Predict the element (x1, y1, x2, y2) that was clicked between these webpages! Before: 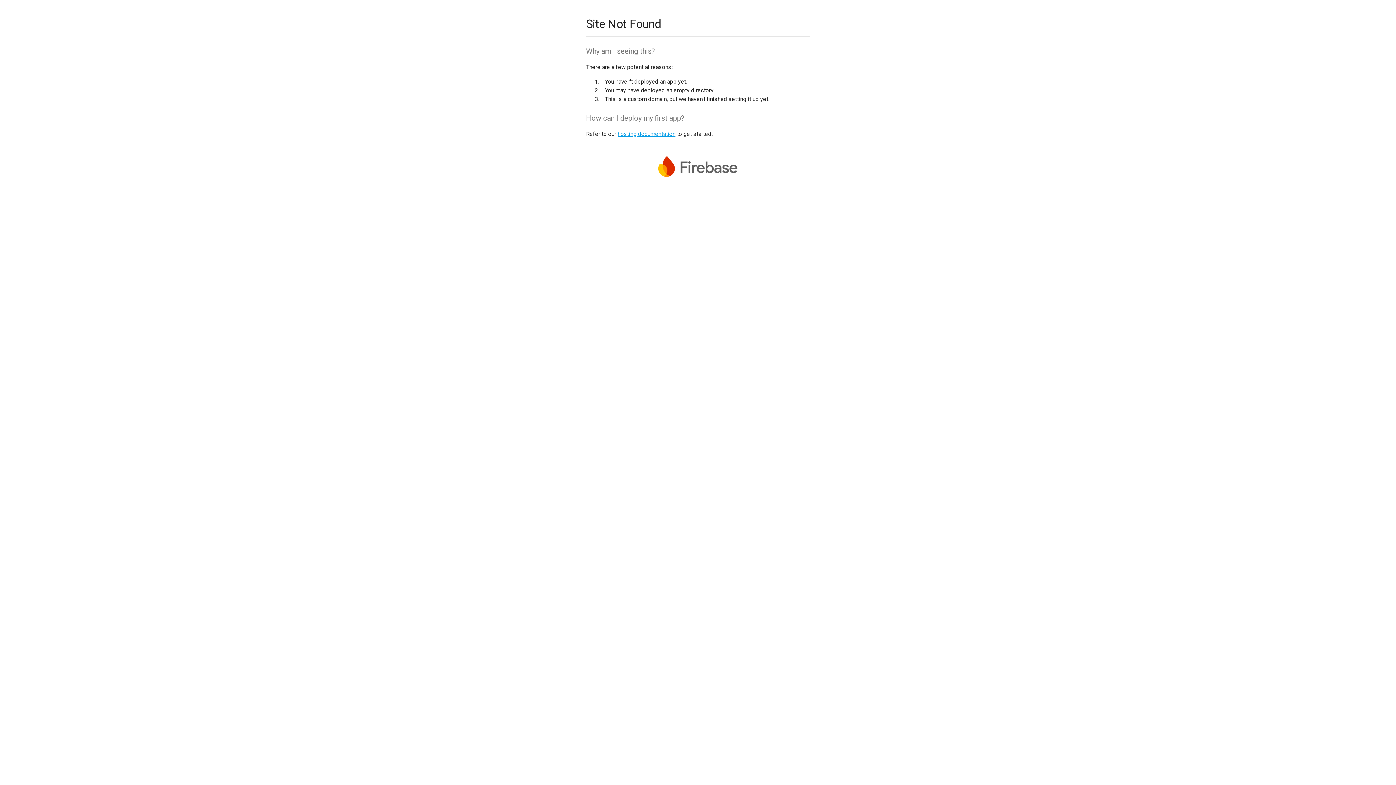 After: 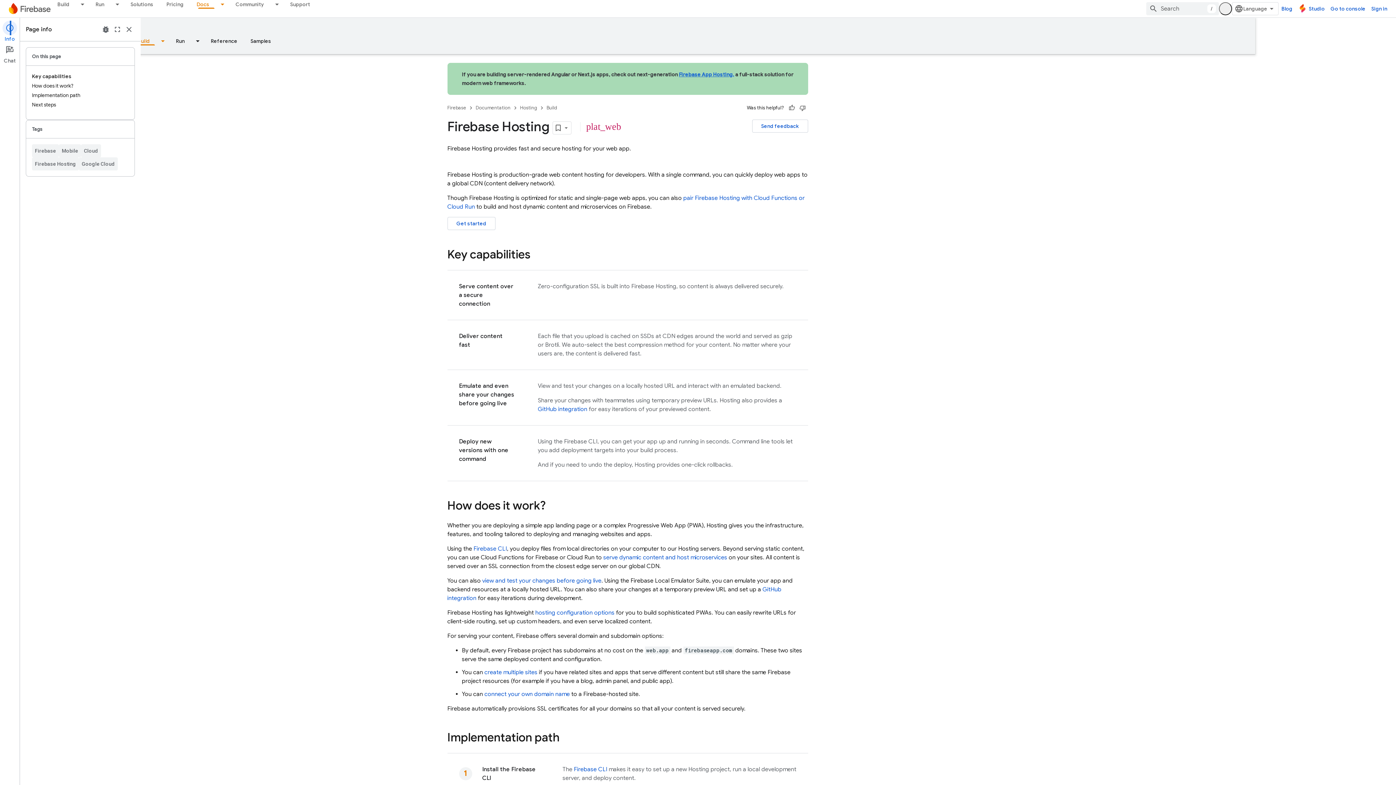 Action: label: hosting documentation bbox: (617, 130, 675, 137)